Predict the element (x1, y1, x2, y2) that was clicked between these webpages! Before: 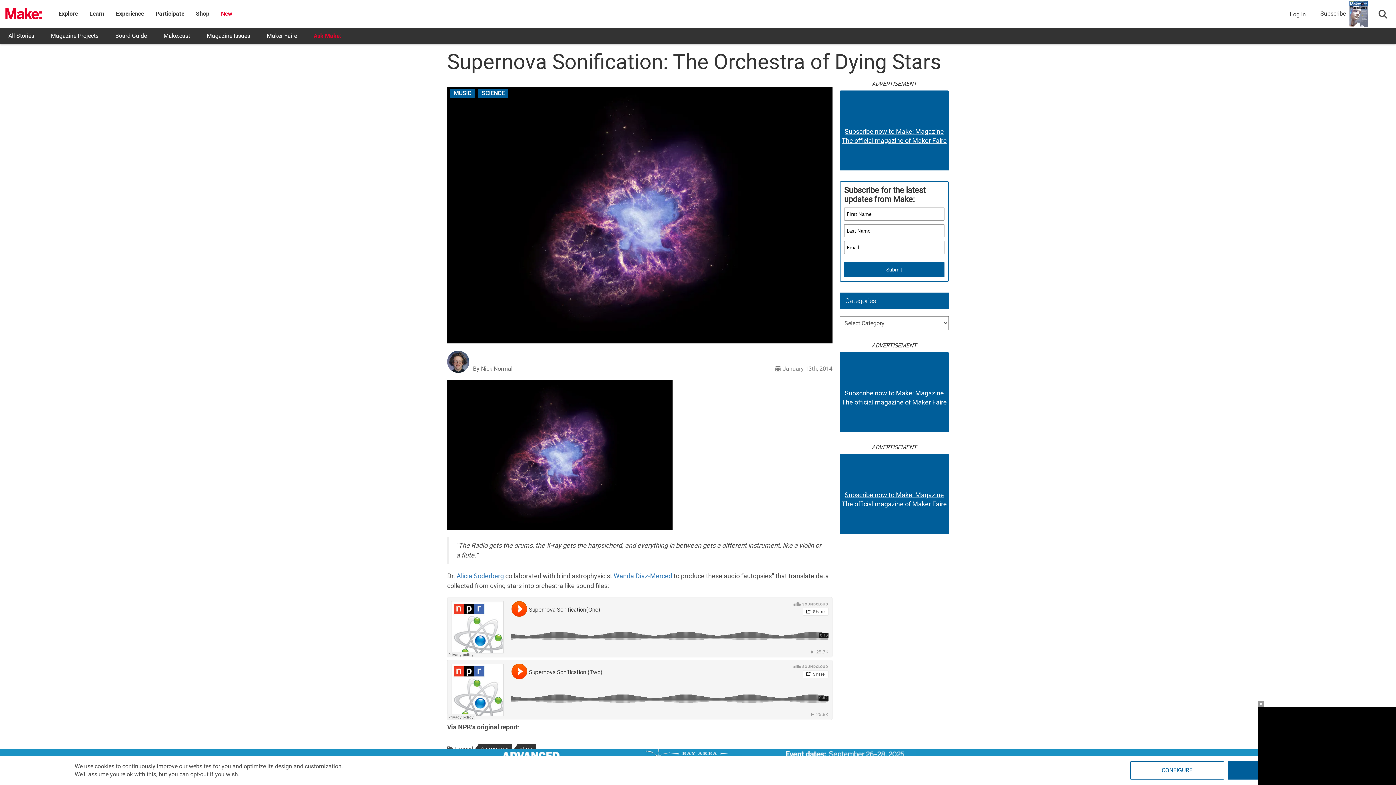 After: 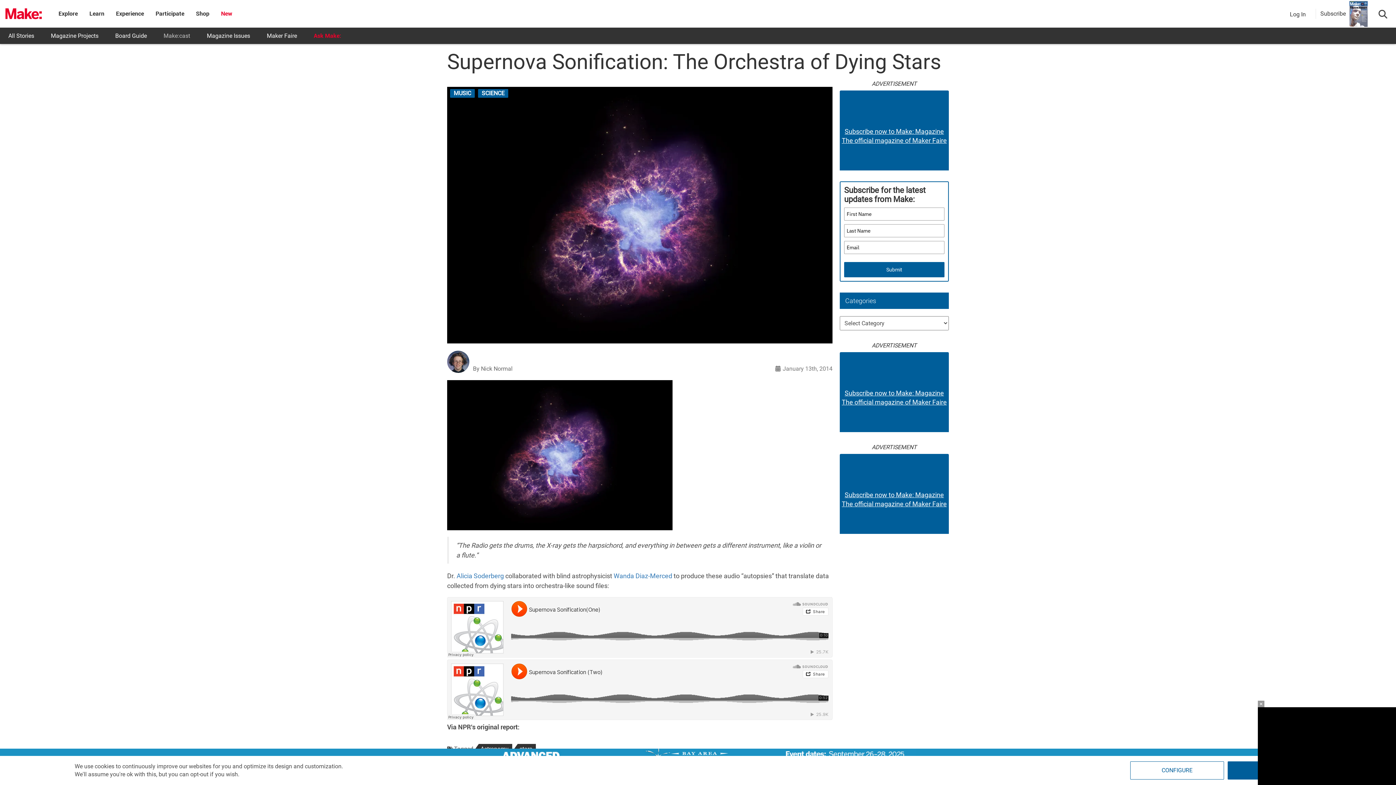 Action: label: Make:cast bbox: (155, 27, 198, 44)